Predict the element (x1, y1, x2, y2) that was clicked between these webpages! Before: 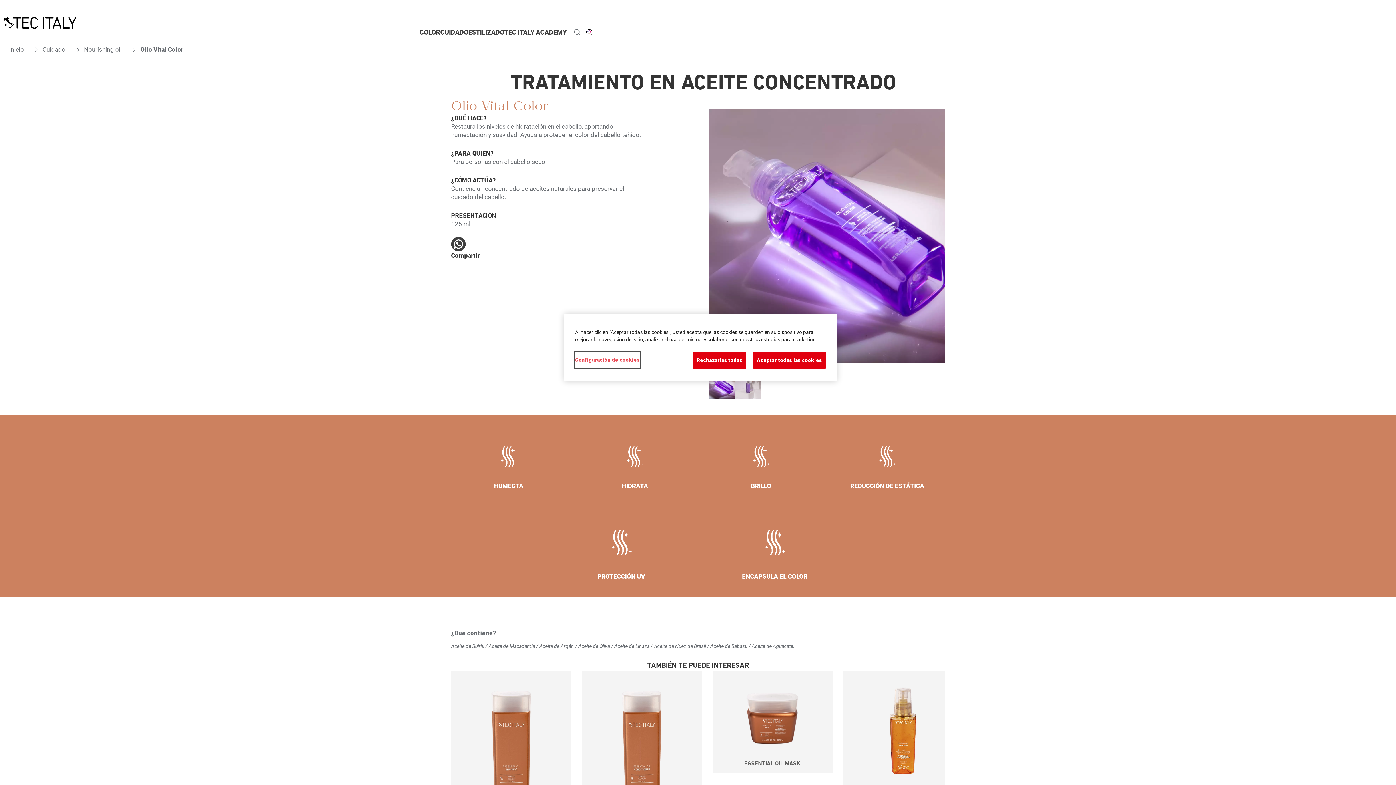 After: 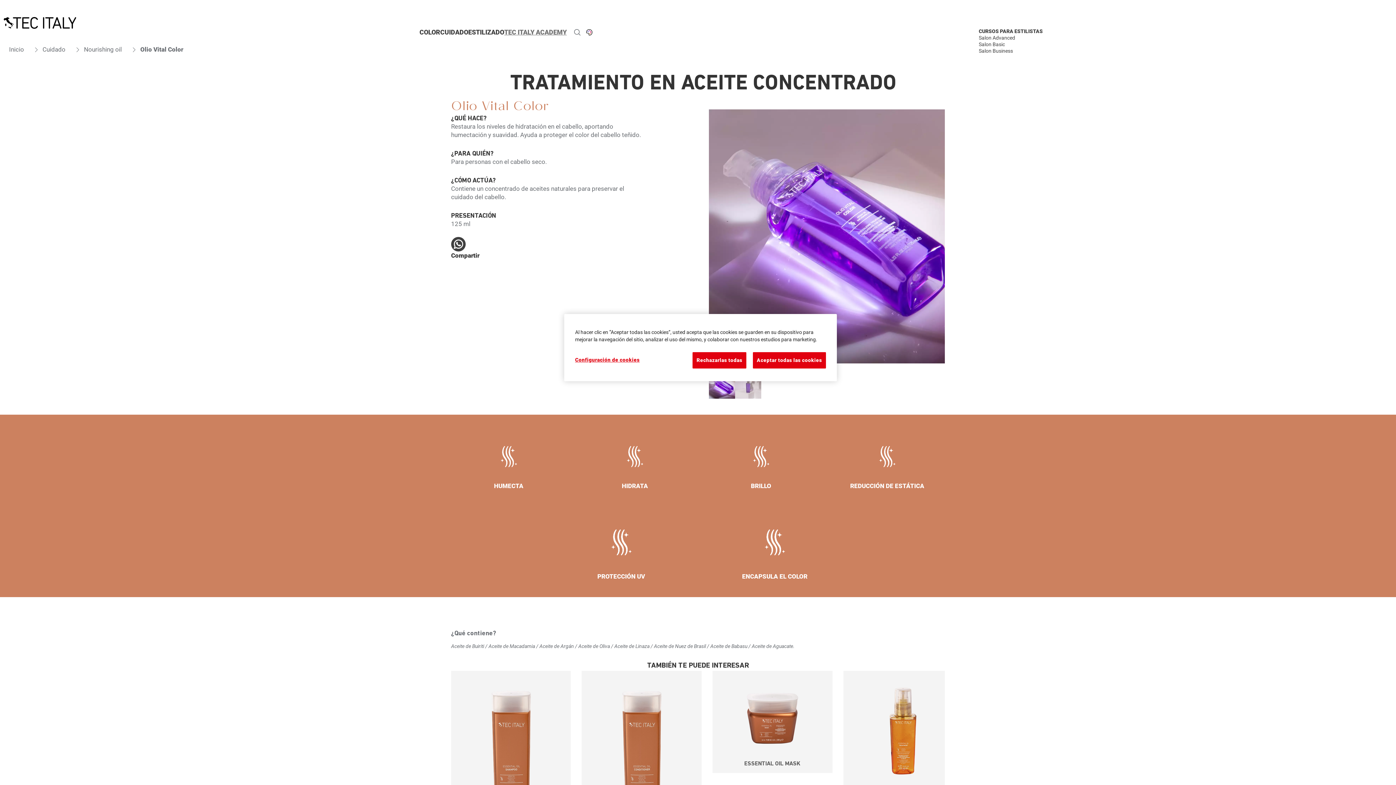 Action: bbox: (504, 28, 566, 36) label: TEC ITALY ACADEMY 